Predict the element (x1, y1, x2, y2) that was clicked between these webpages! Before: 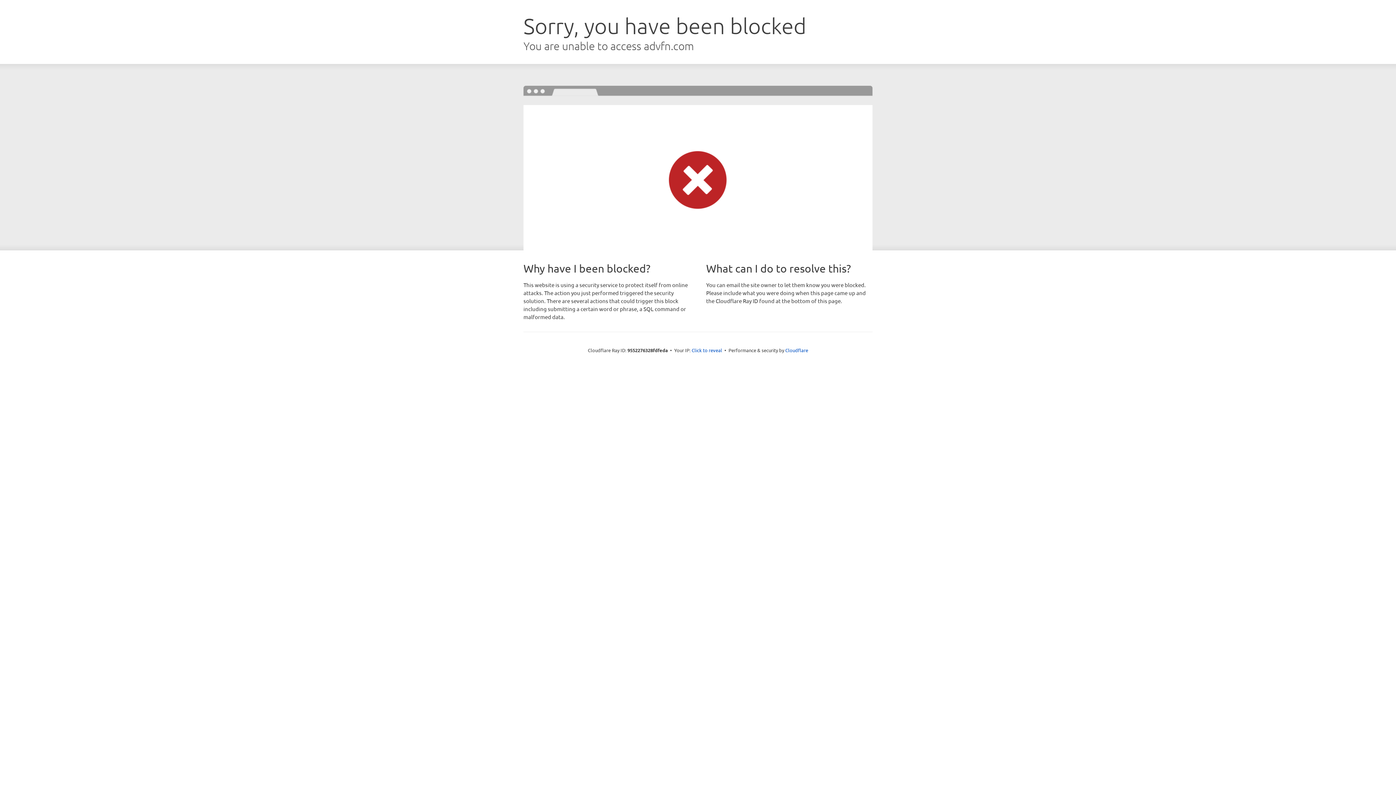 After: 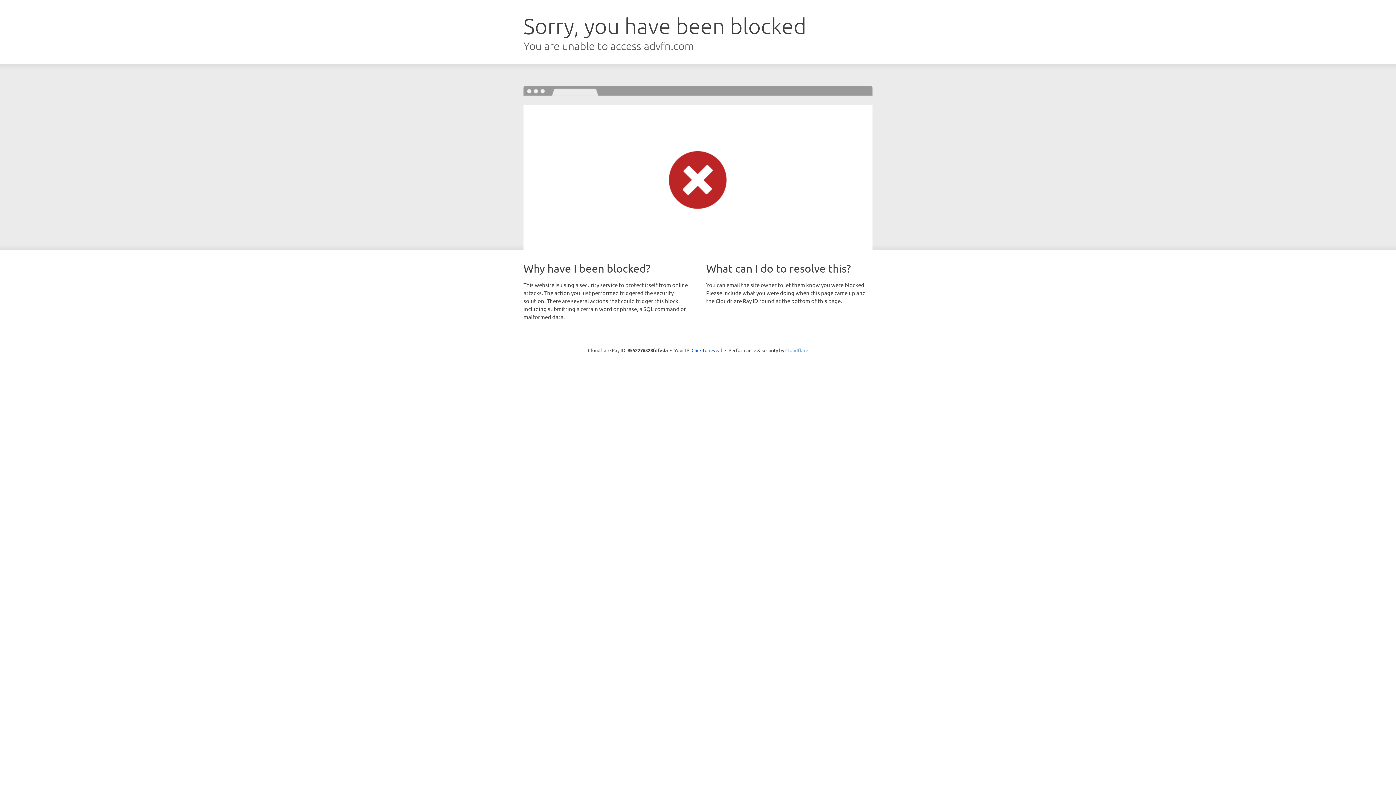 Action: bbox: (785, 347, 808, 353) label: Cloudflare